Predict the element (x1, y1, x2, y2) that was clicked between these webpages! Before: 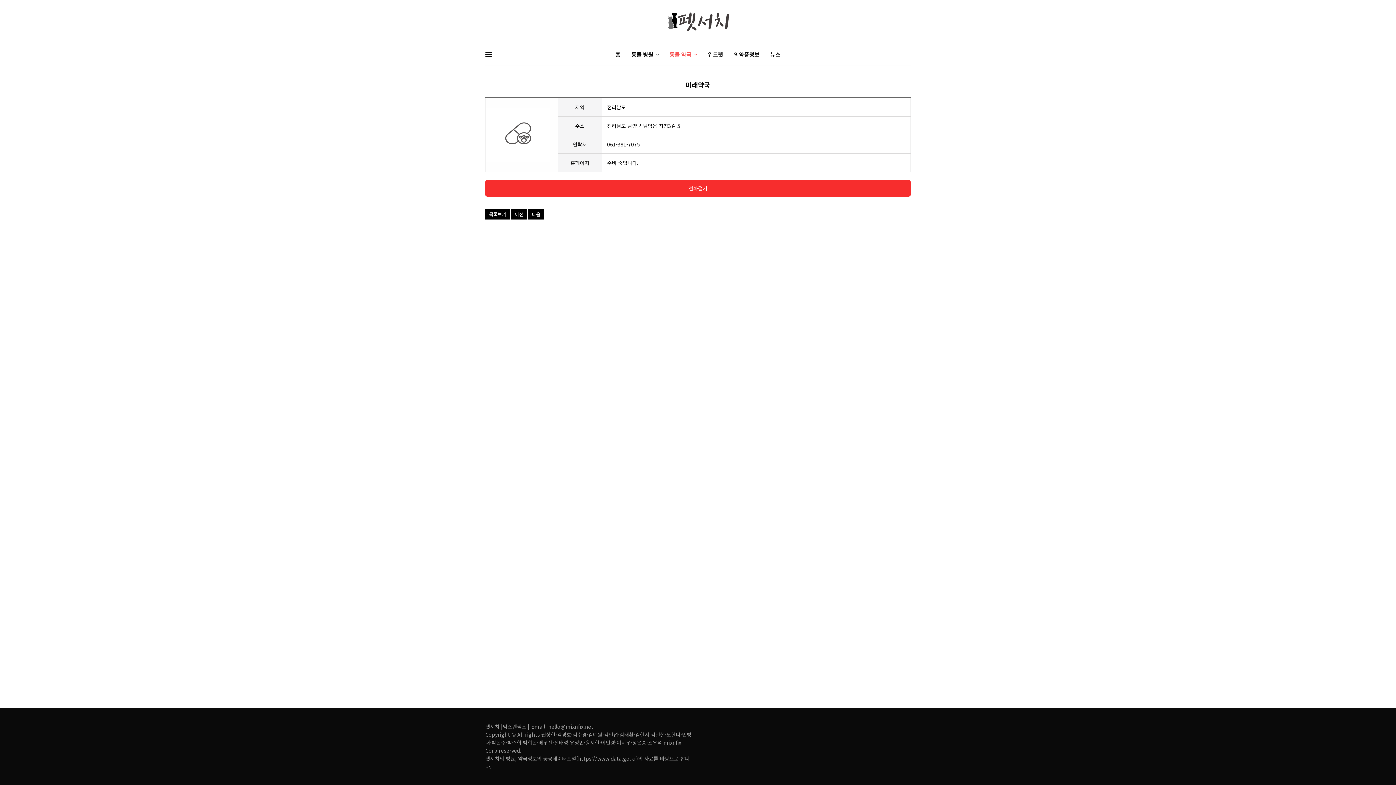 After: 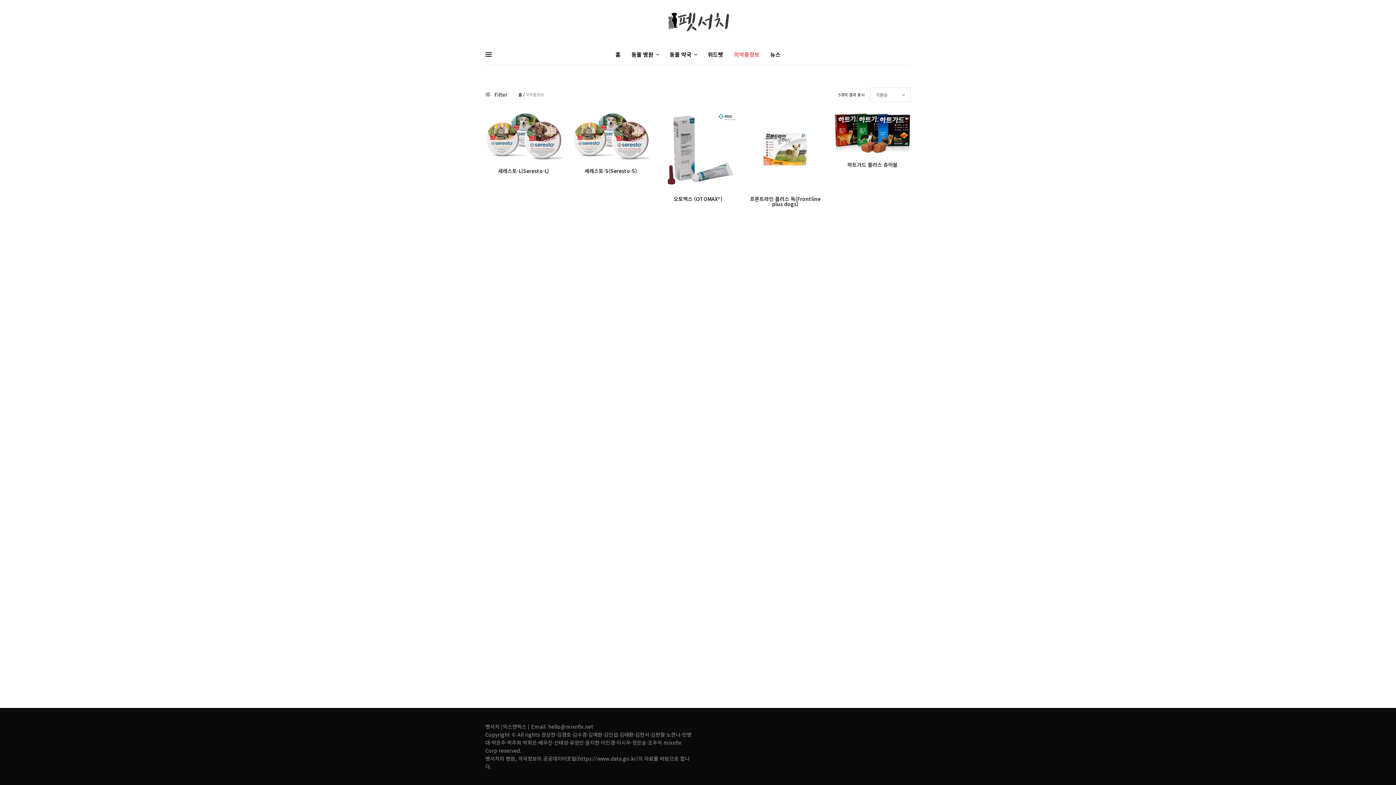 Action: bbox: (734, 43, 759, 65) label: 의약품정보